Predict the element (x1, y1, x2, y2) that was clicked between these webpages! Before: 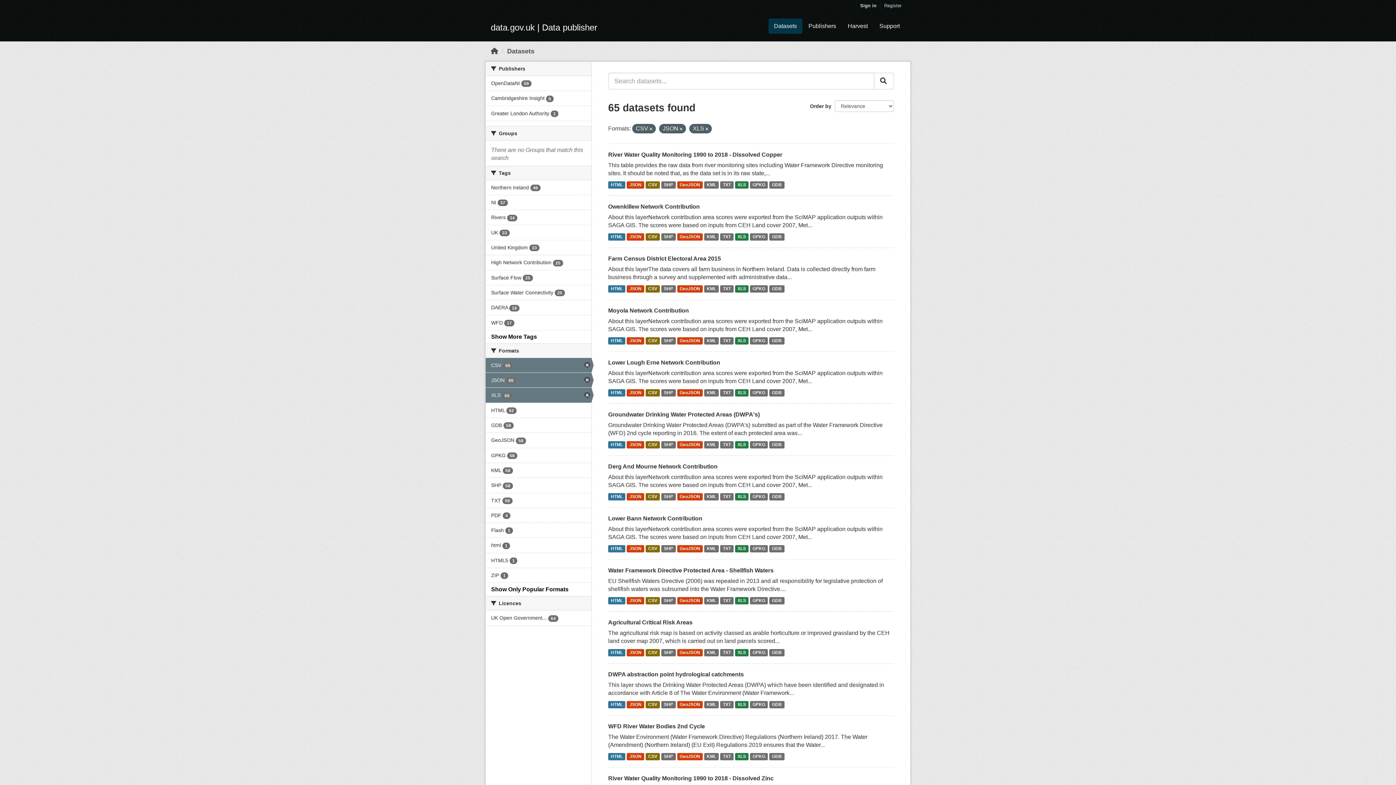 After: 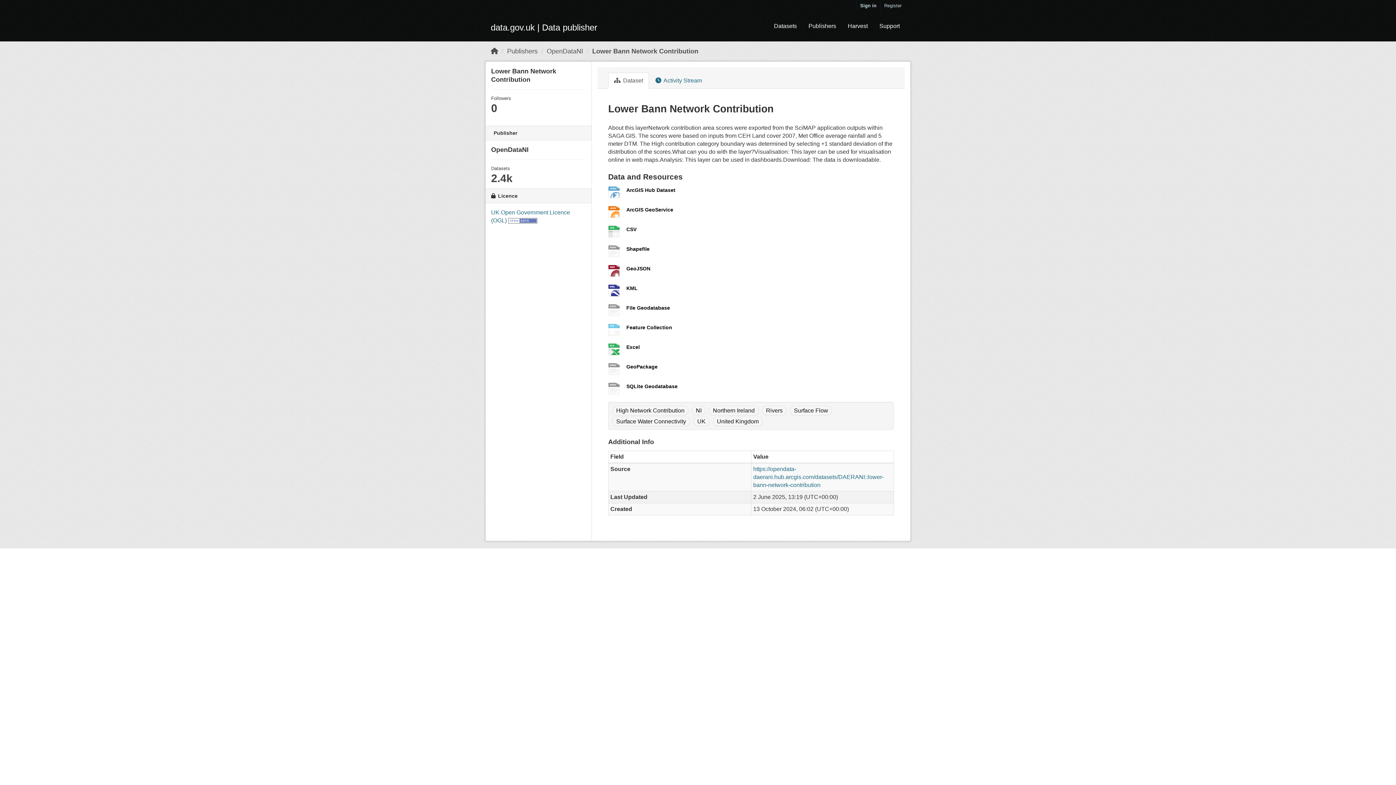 Action: label: CSV bbox: (645, 545, 660, 552)